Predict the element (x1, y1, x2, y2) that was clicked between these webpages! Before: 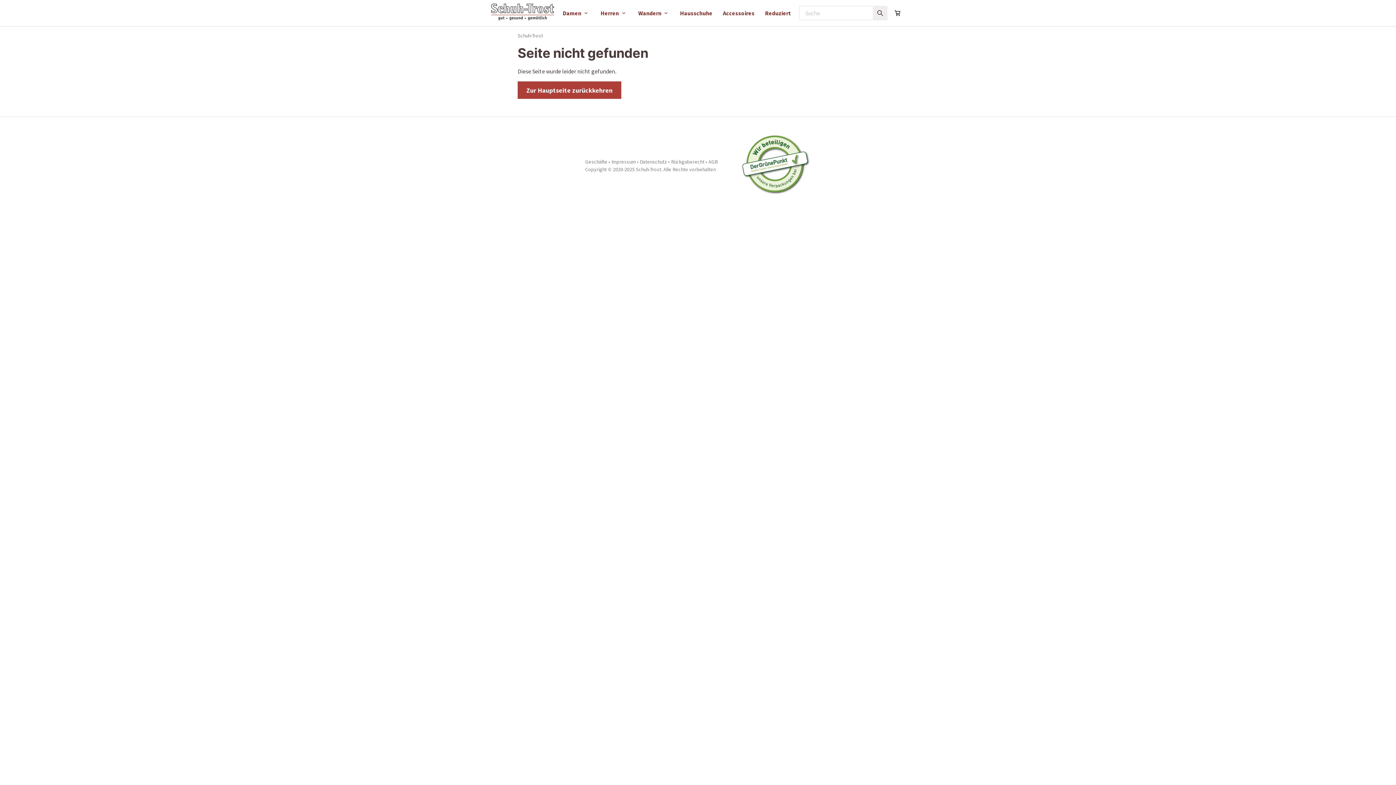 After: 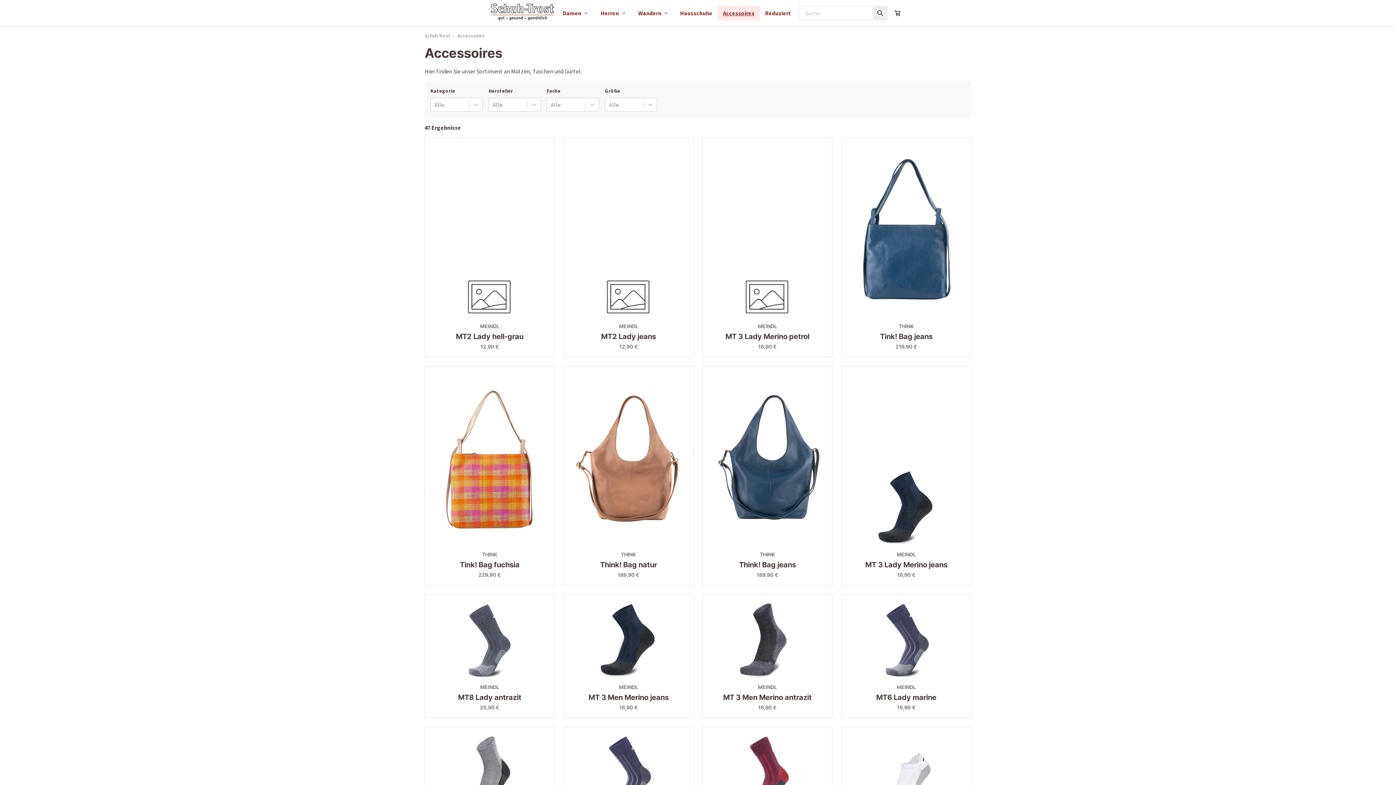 Action: bbox: (717, 5, 759, 20) label: Accessoires